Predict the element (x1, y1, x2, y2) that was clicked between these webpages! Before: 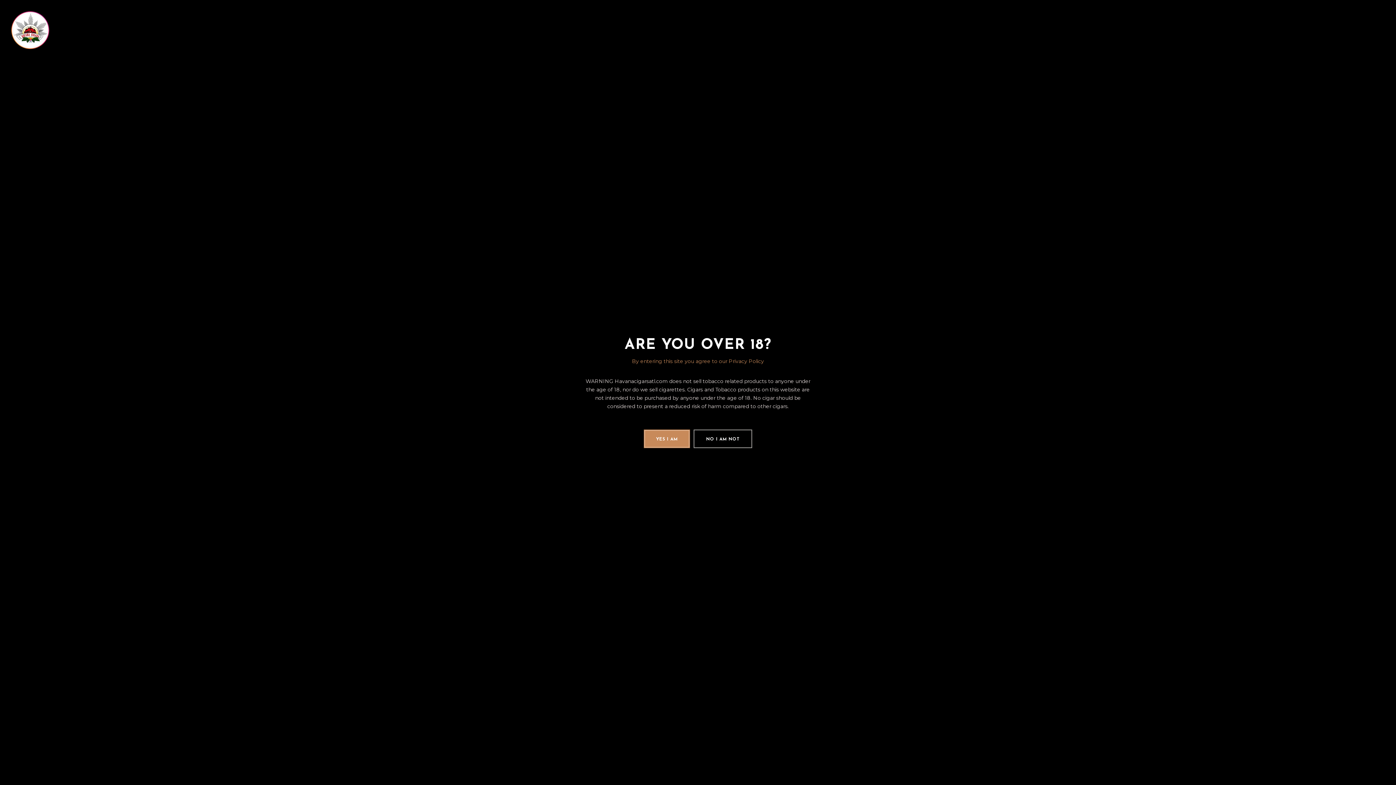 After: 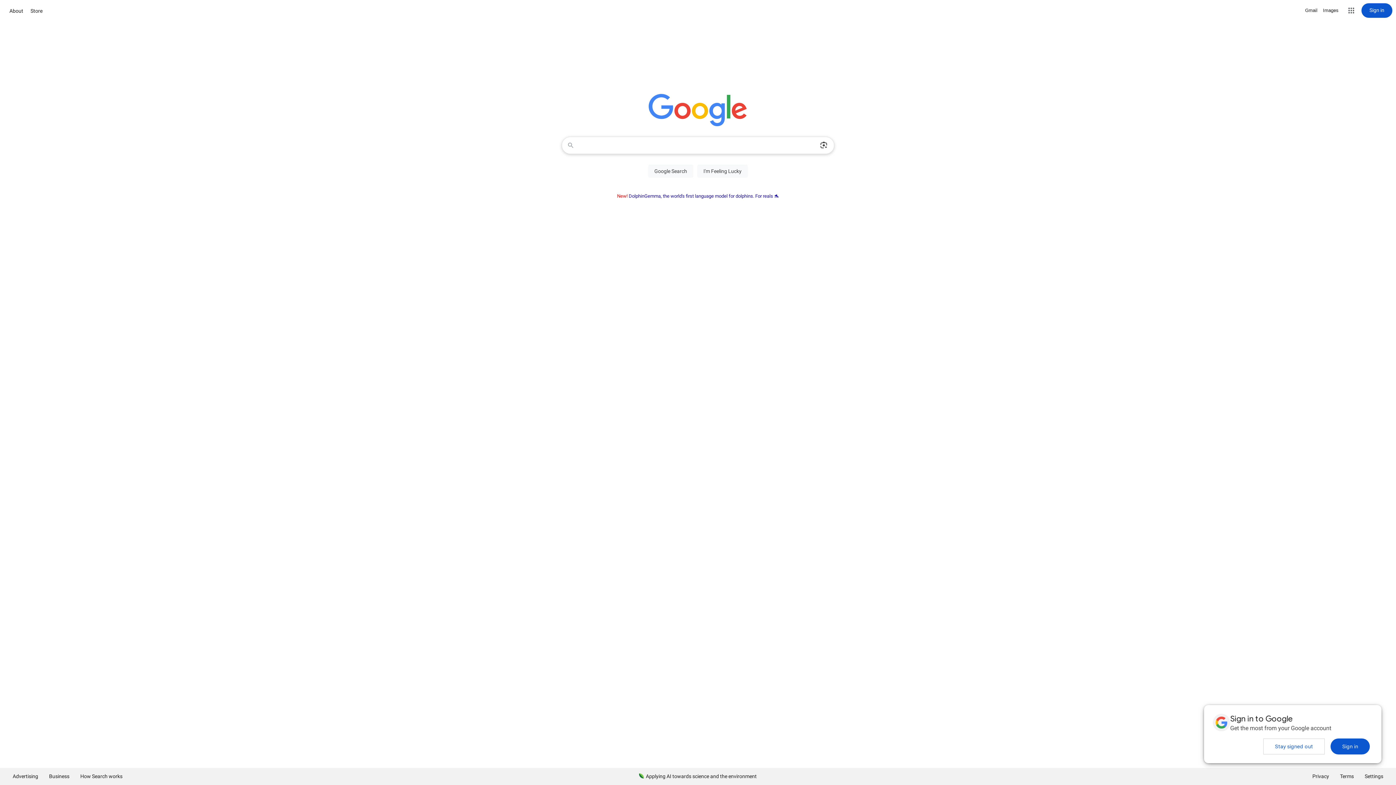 Action: bbox: (693, 429, 752, 448) label: NO I AM NOT